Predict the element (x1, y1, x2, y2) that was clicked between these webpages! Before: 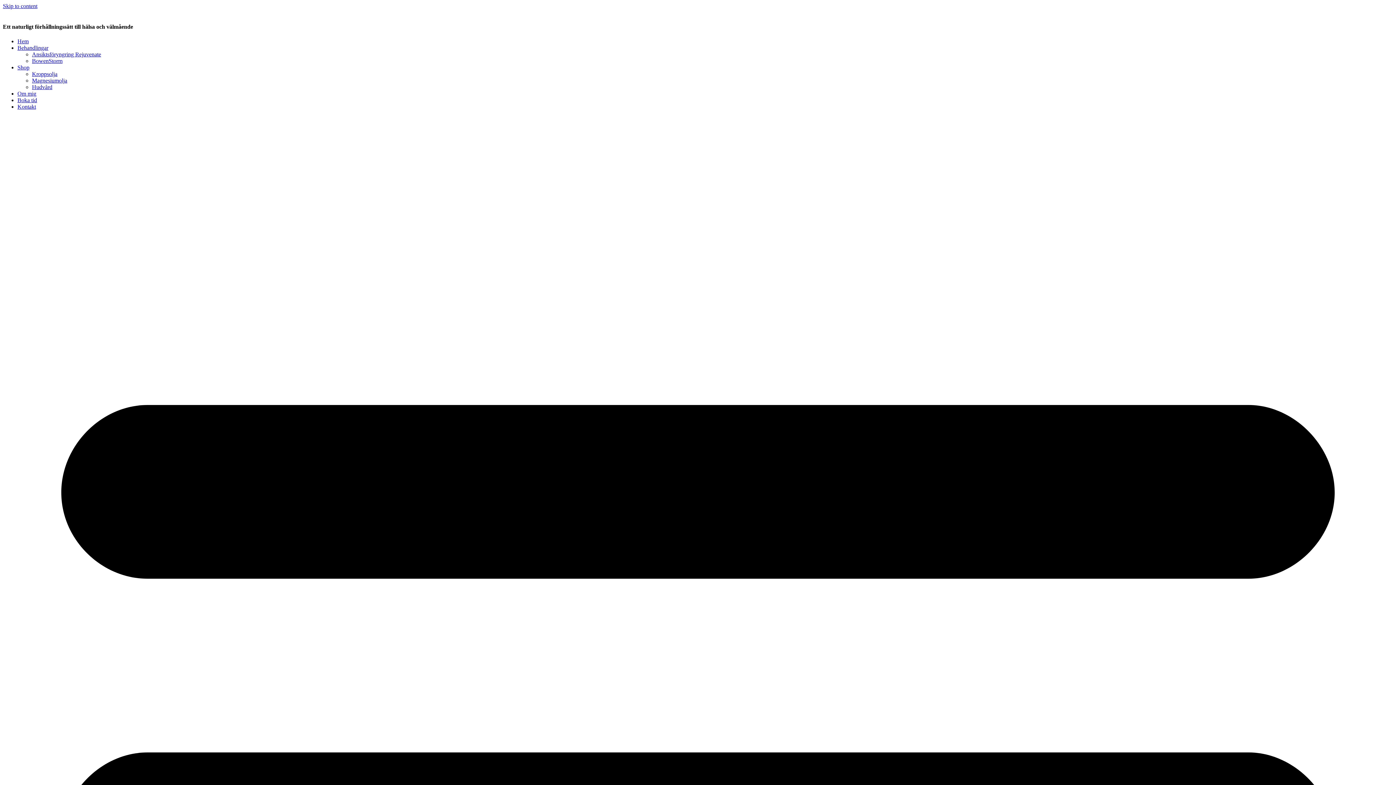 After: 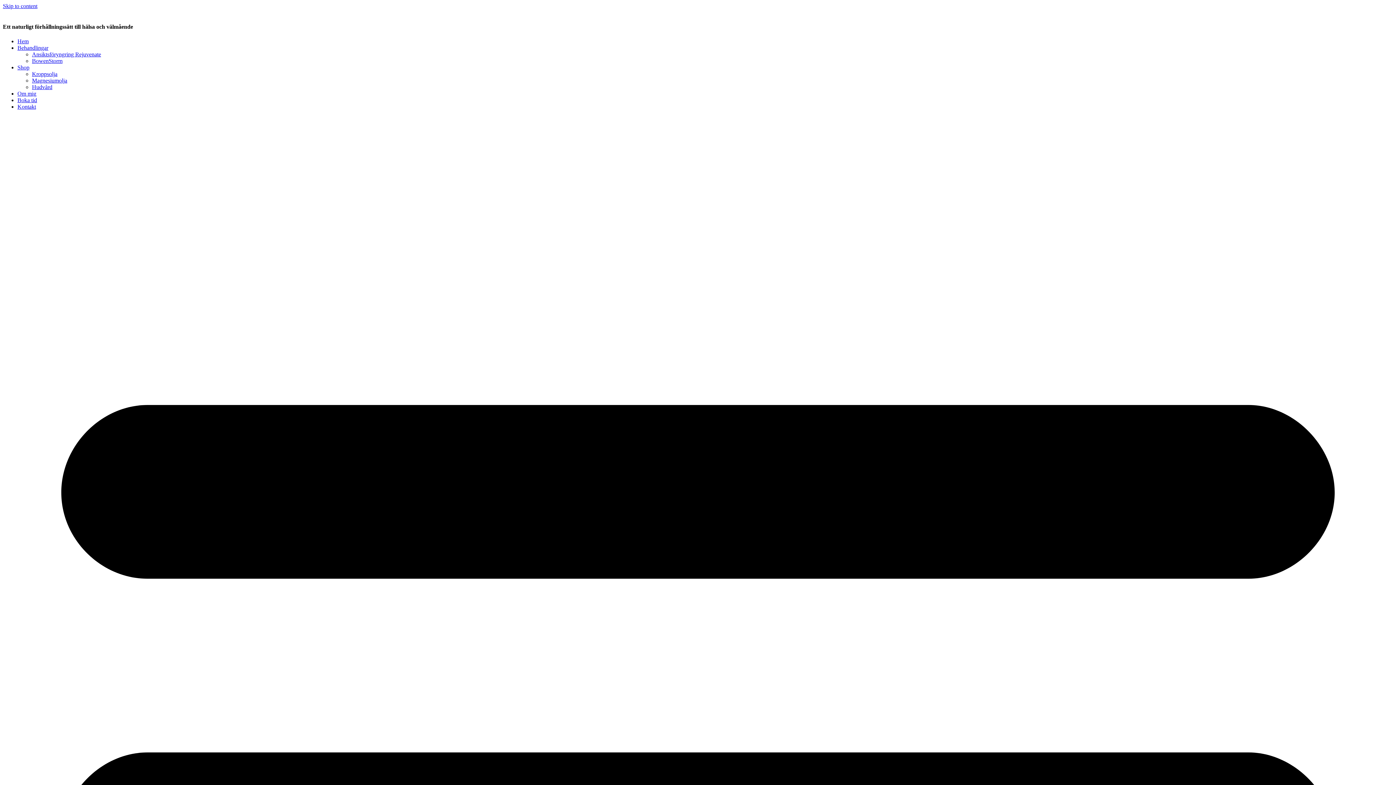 Action: label: Skip to content bbox: (2, 2, 37, 9)